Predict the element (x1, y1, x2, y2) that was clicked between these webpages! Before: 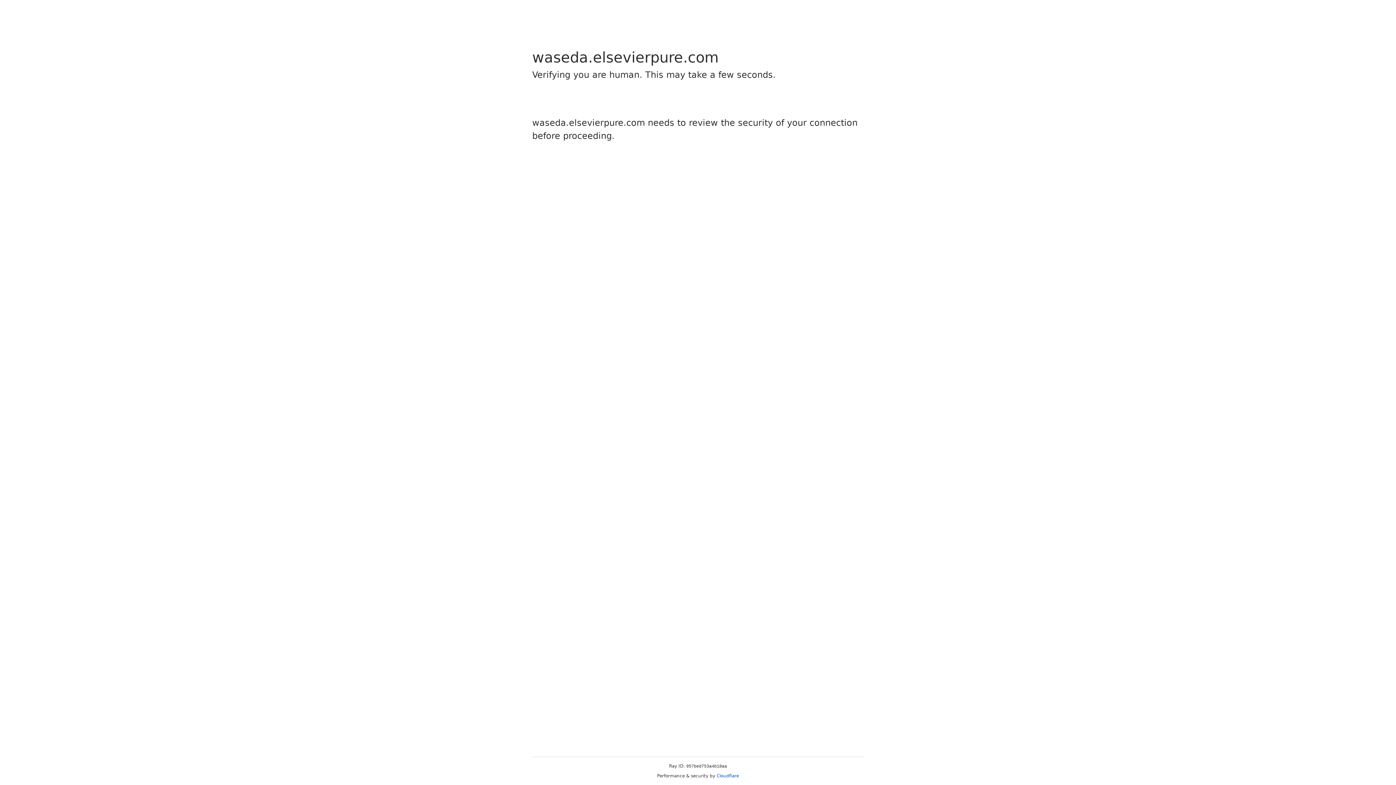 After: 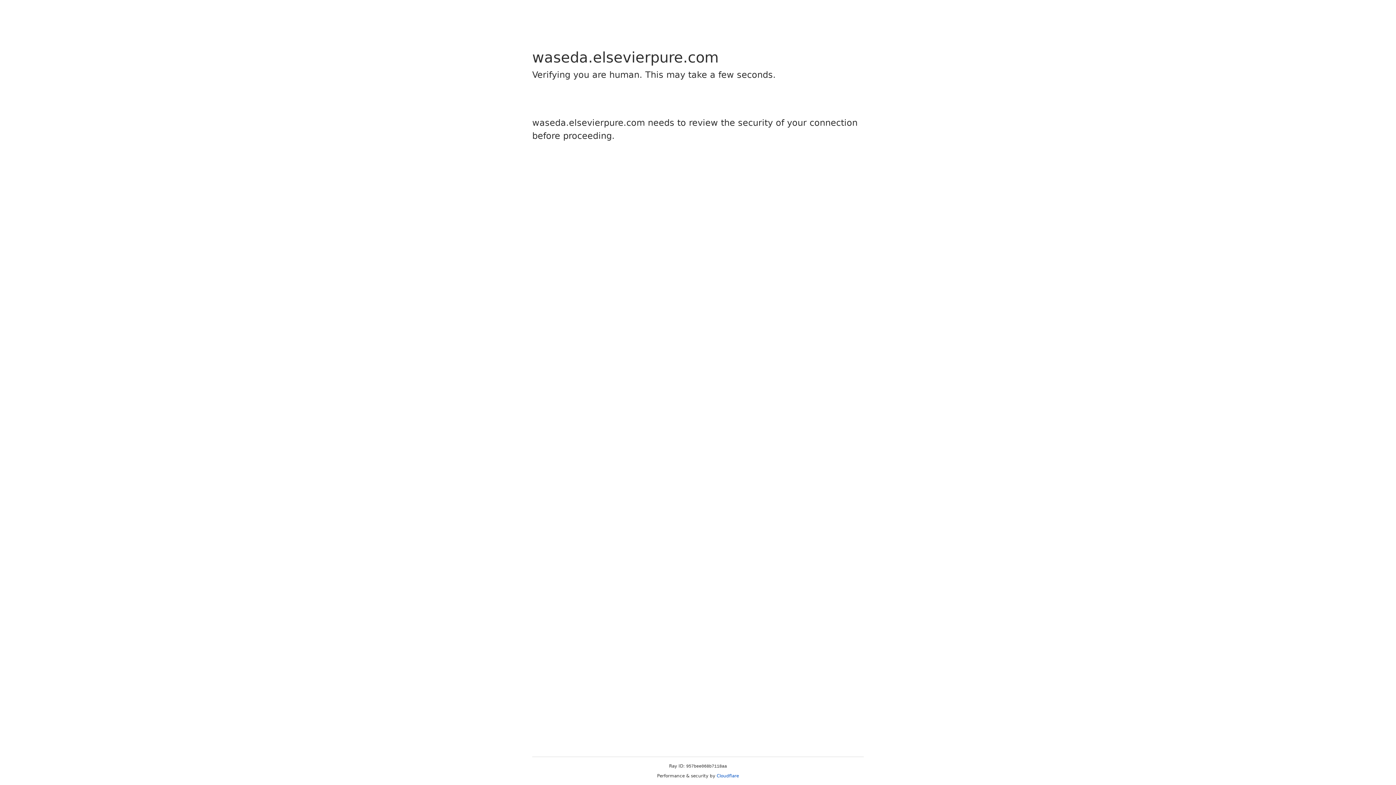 Action: label: Cloudflare bbox: (716, 773, 739, 778)